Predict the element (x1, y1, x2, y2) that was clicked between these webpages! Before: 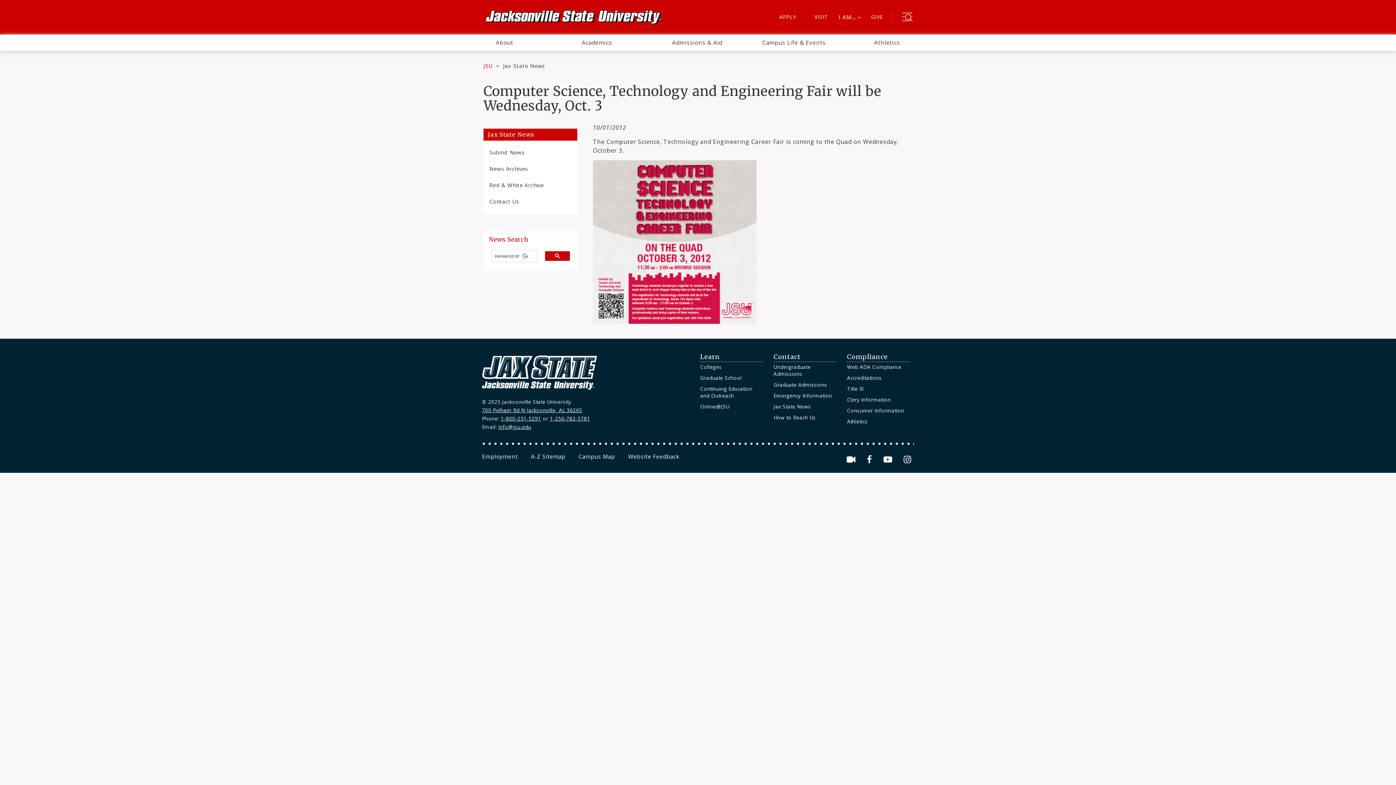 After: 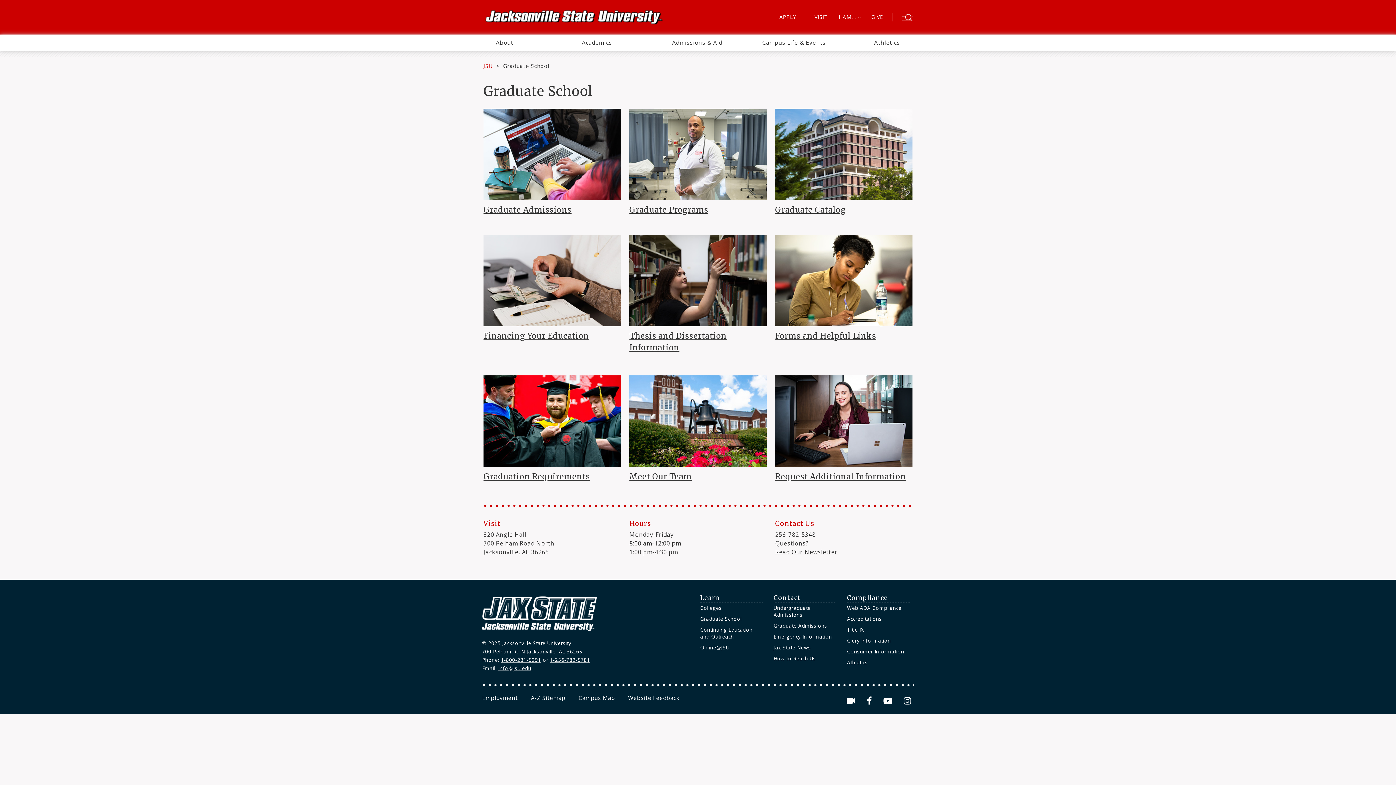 Action: bbox: (700, 374, 741, 381) label: Graduate School